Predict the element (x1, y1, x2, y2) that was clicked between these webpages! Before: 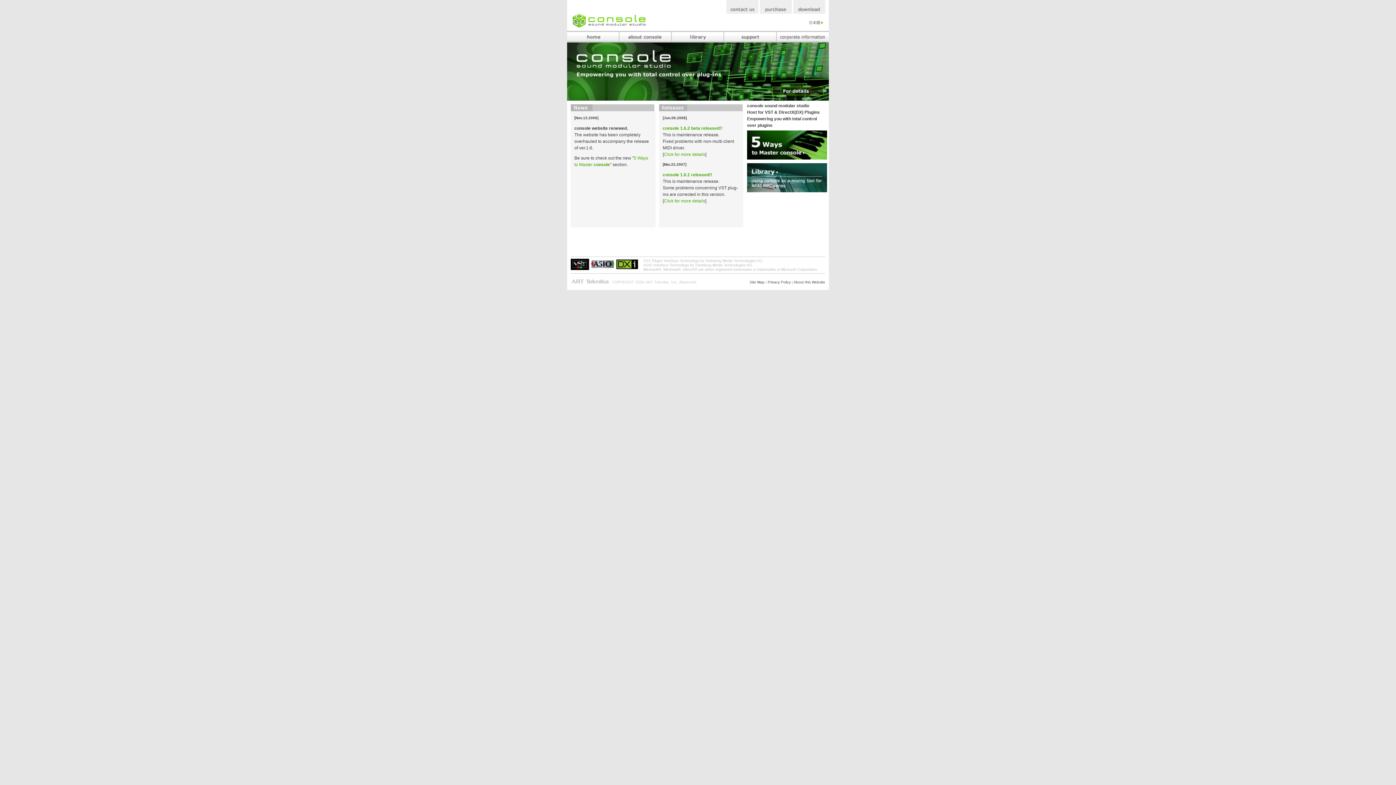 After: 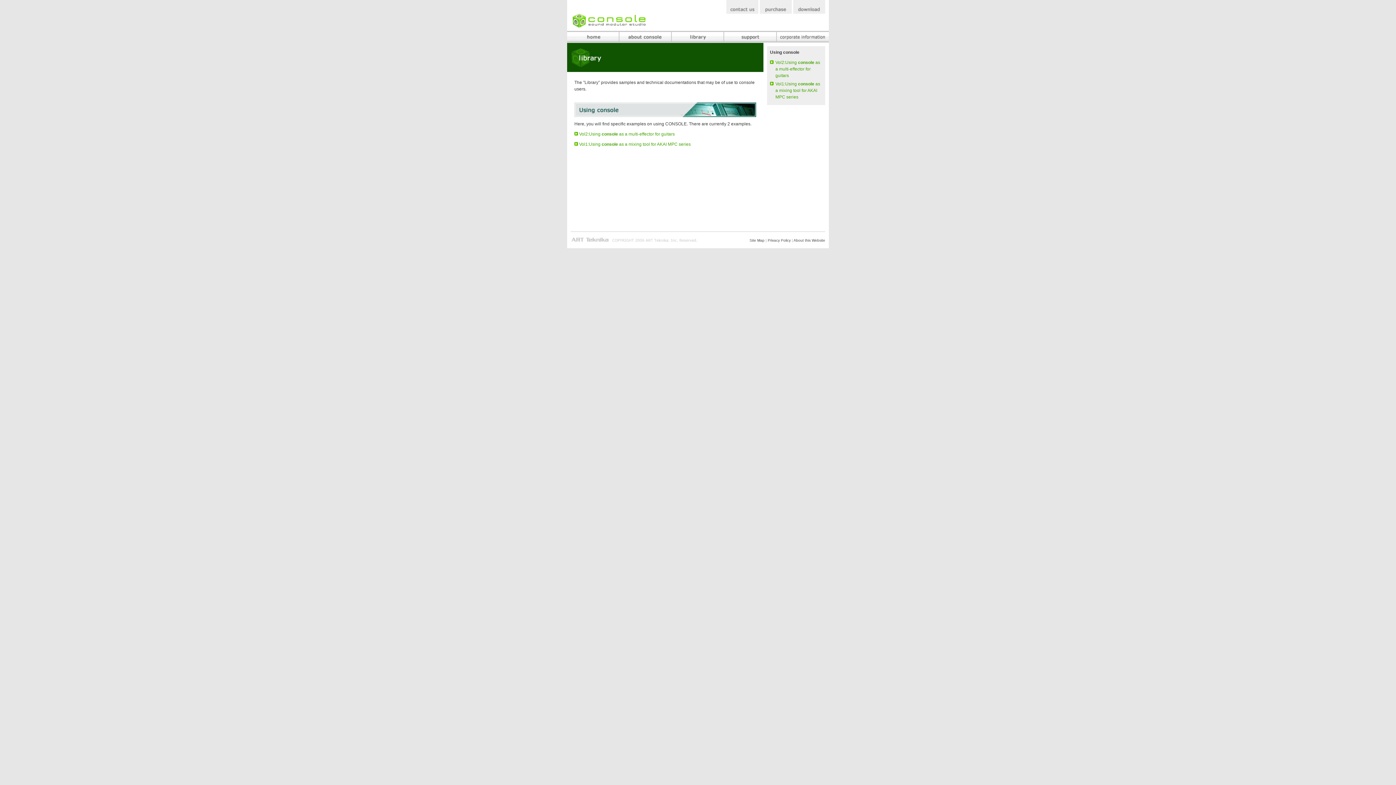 Action: bbox: (672, 37, 723, 42)